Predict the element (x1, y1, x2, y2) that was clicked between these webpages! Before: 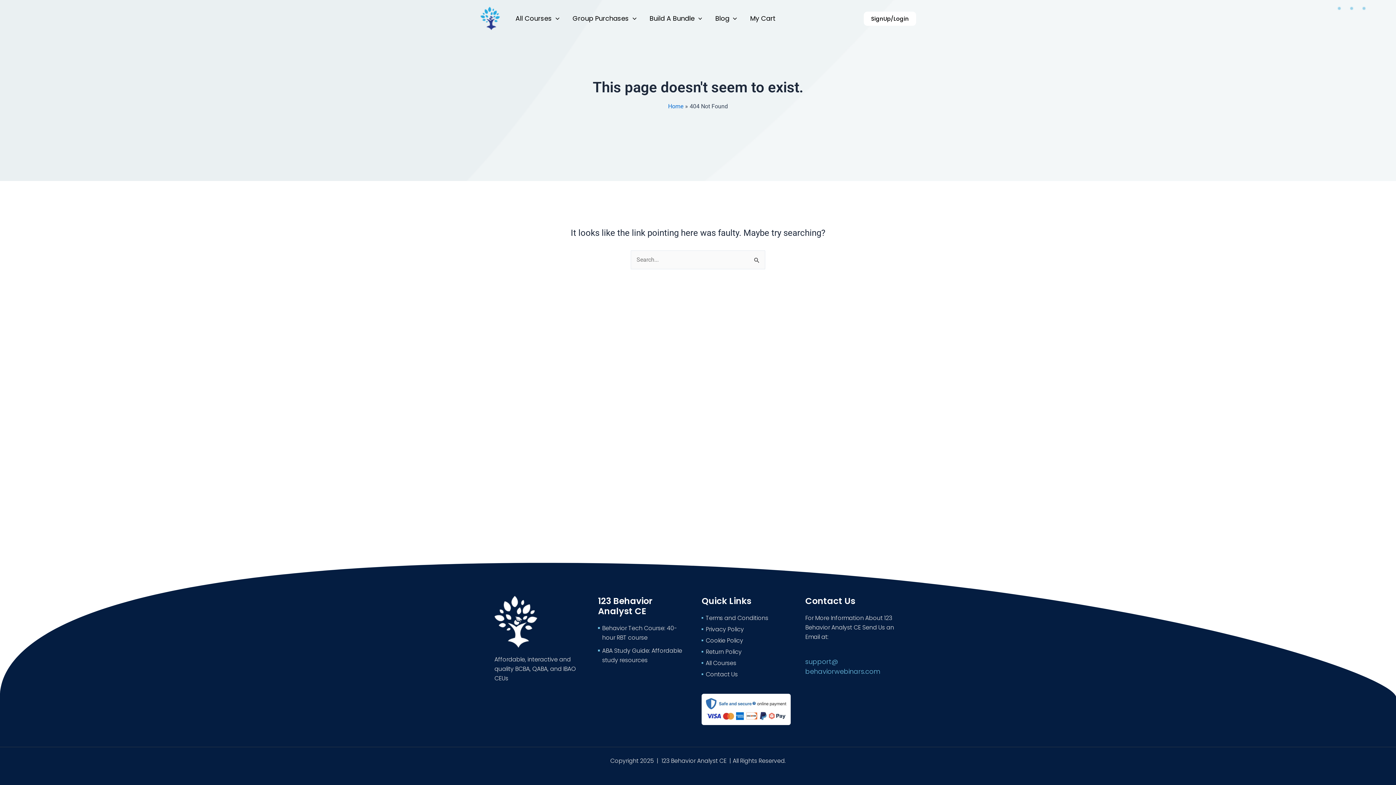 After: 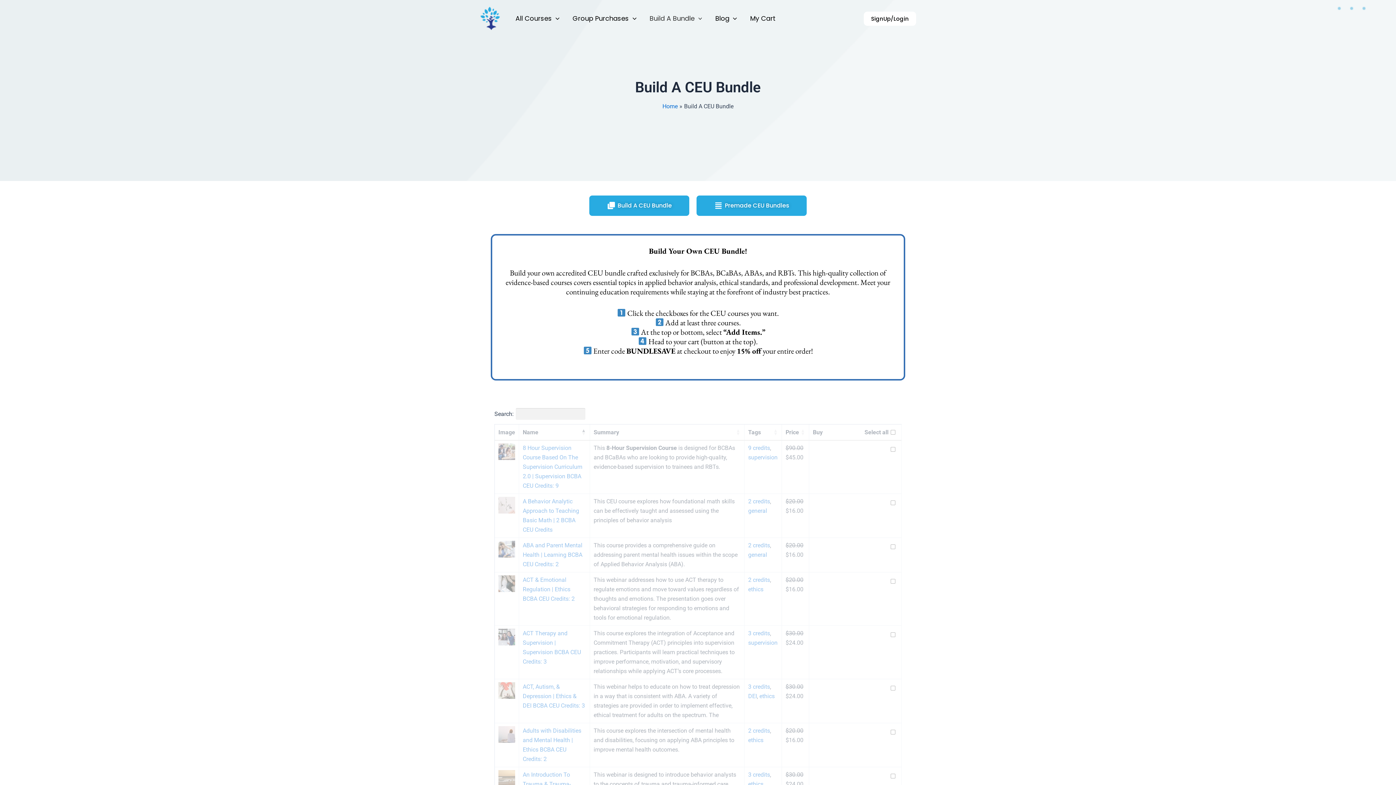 Action: label: Build A Bundle bbox: (643, 5, 708, 31)